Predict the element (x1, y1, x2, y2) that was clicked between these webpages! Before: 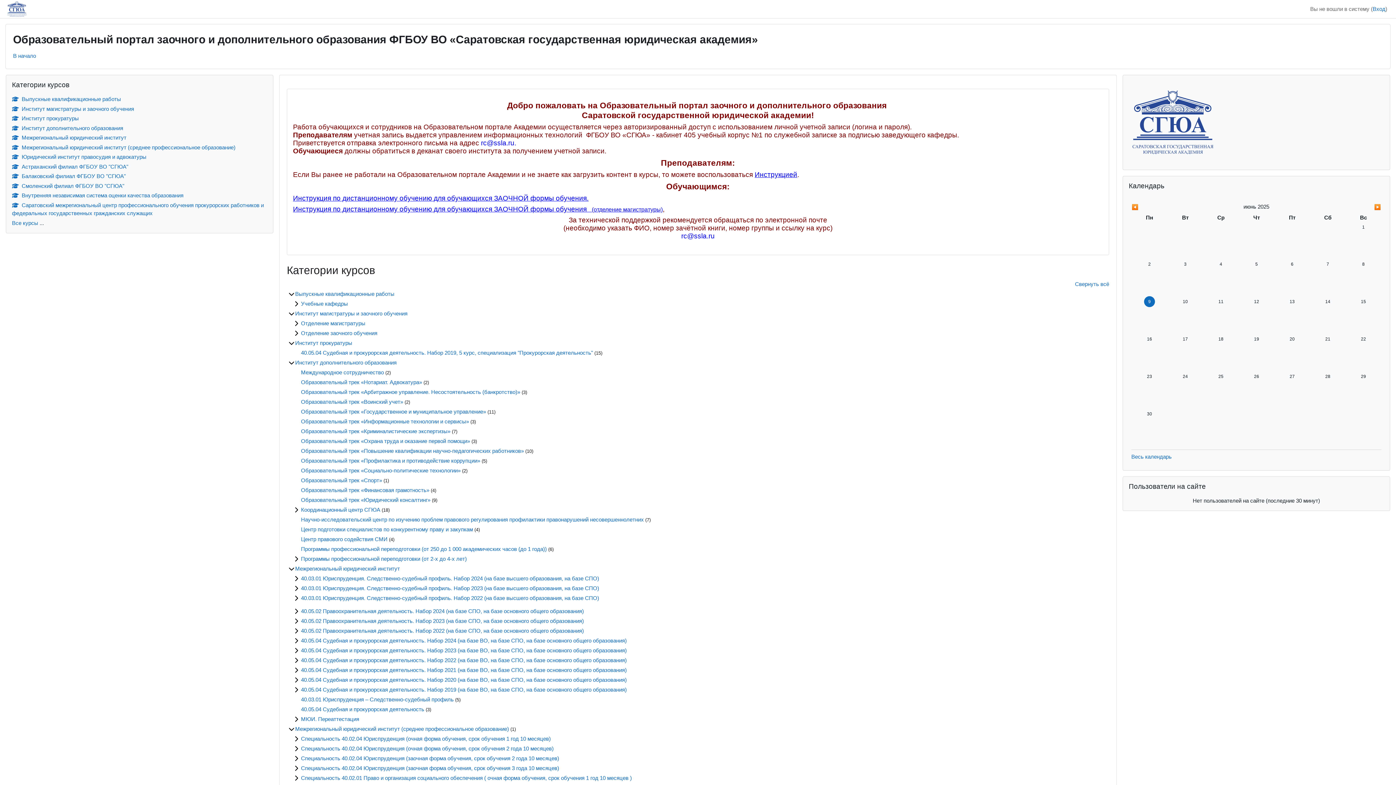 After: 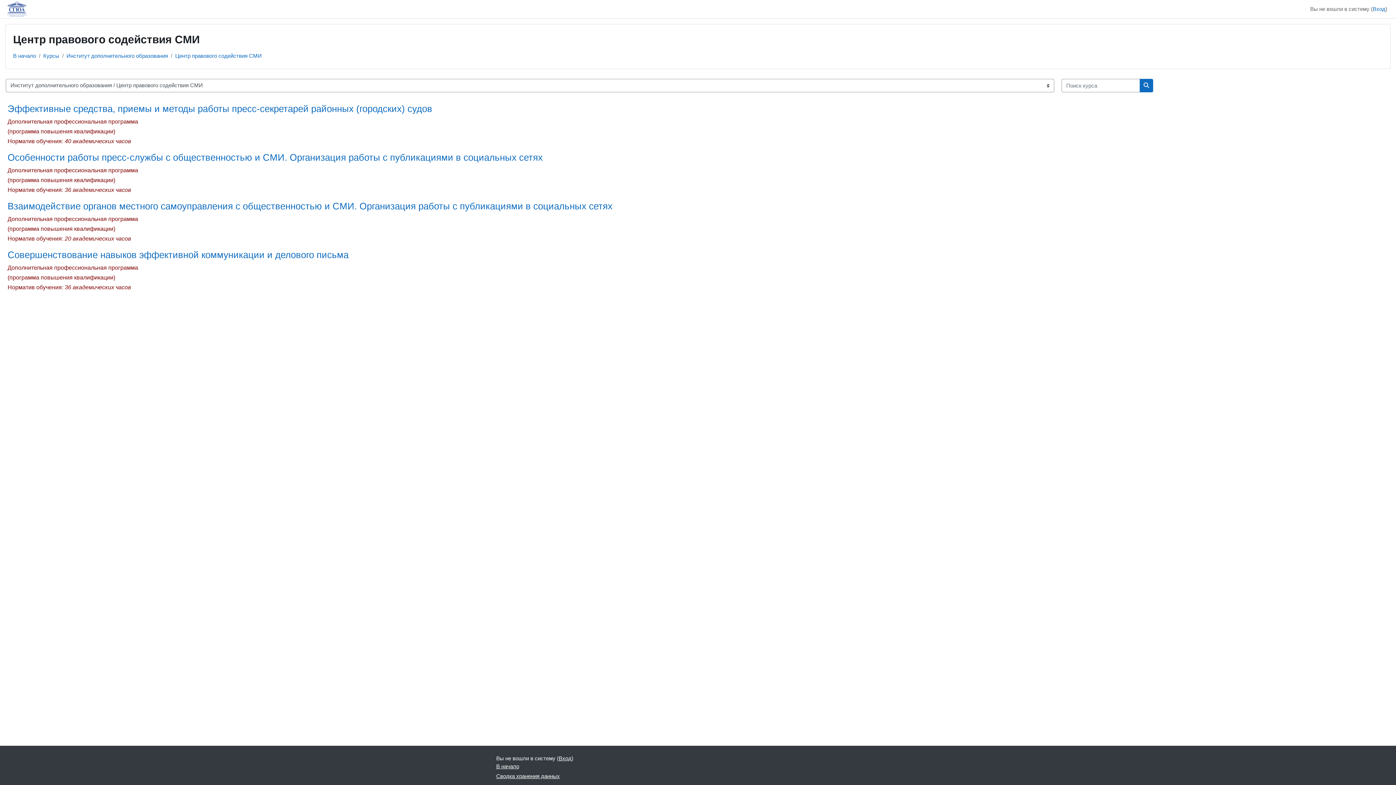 Action: label: Центр правового содействия СМИ bbox: (301, 536, 387, 542)